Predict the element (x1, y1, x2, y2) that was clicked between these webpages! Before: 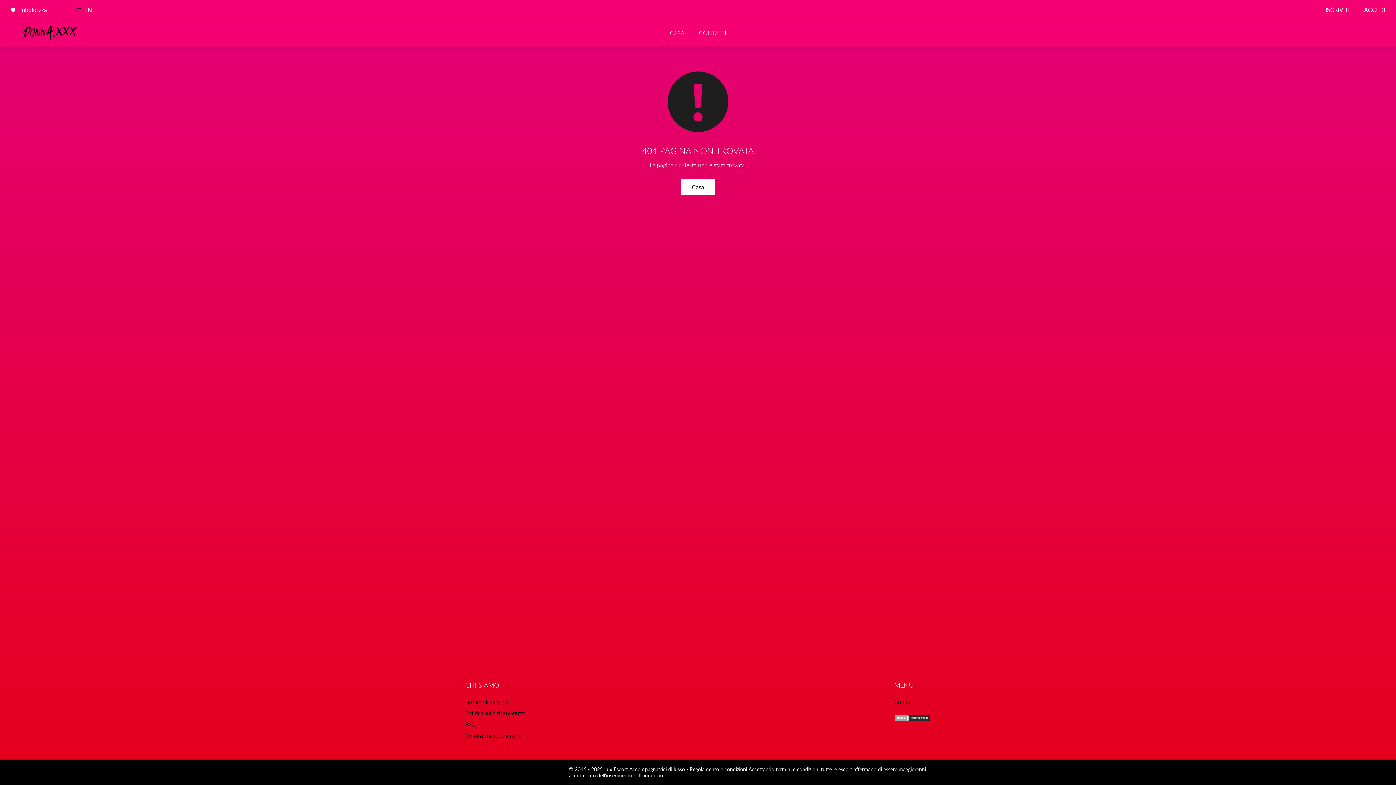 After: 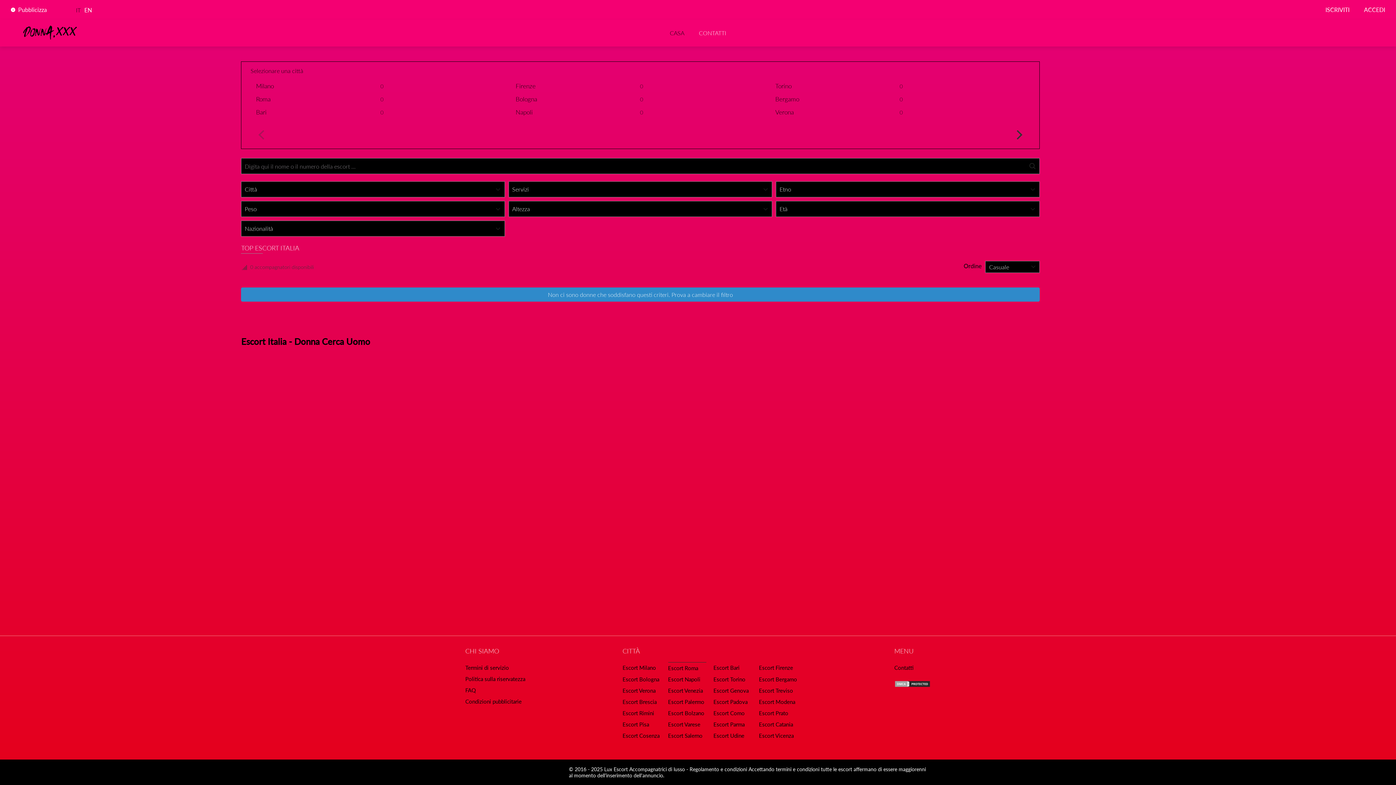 Action: bbox: (10, 25, 89, 40)